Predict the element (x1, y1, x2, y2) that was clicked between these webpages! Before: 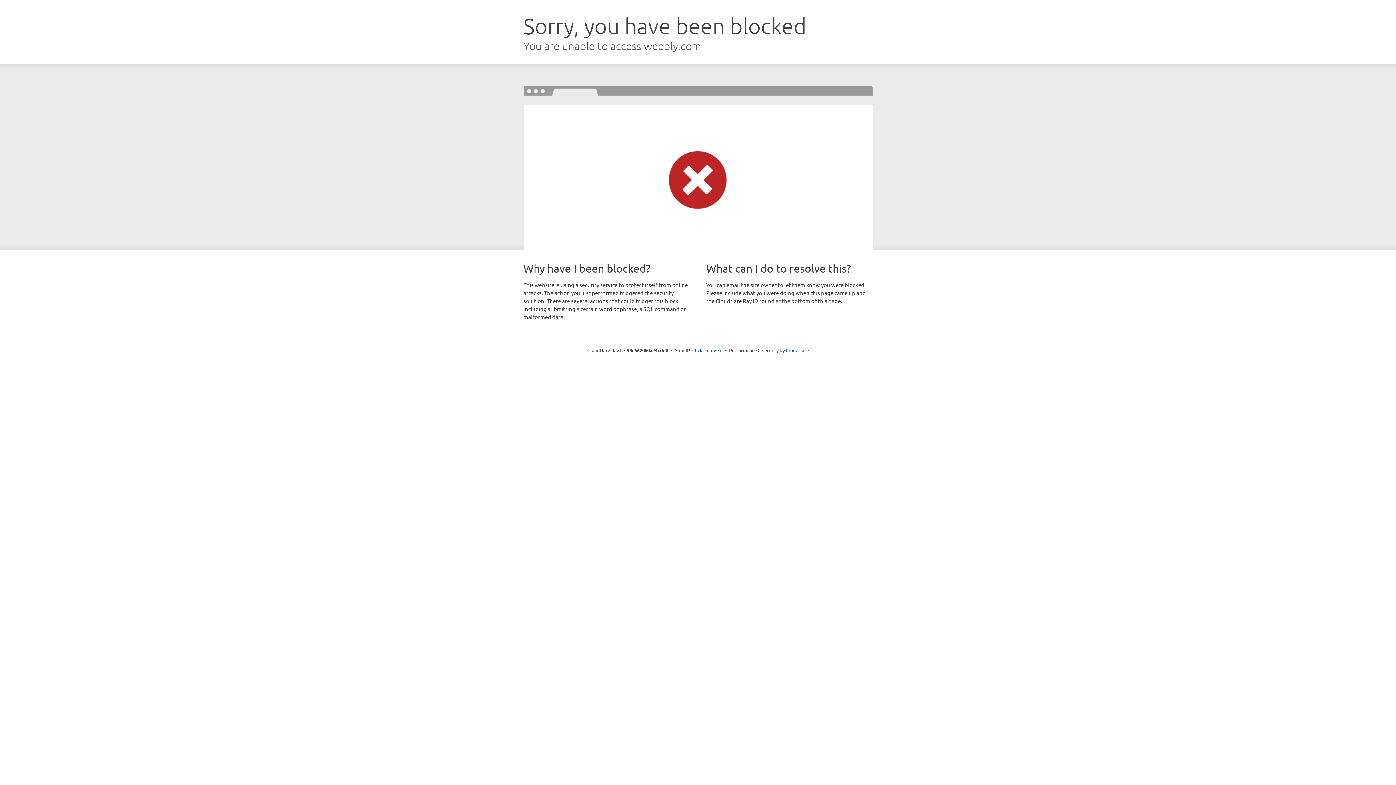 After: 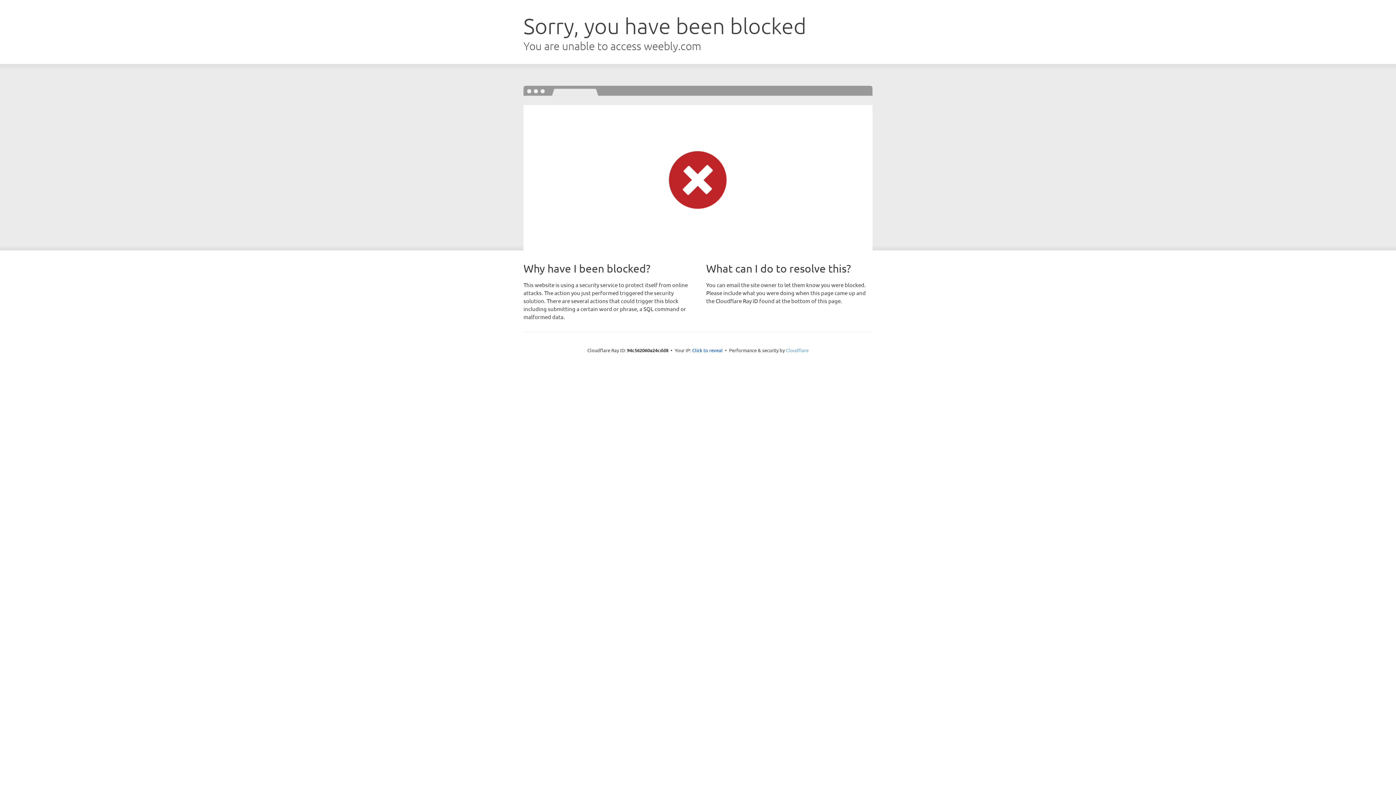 Action: bbox: (786, 347, 808, 353) label: Cloudflare